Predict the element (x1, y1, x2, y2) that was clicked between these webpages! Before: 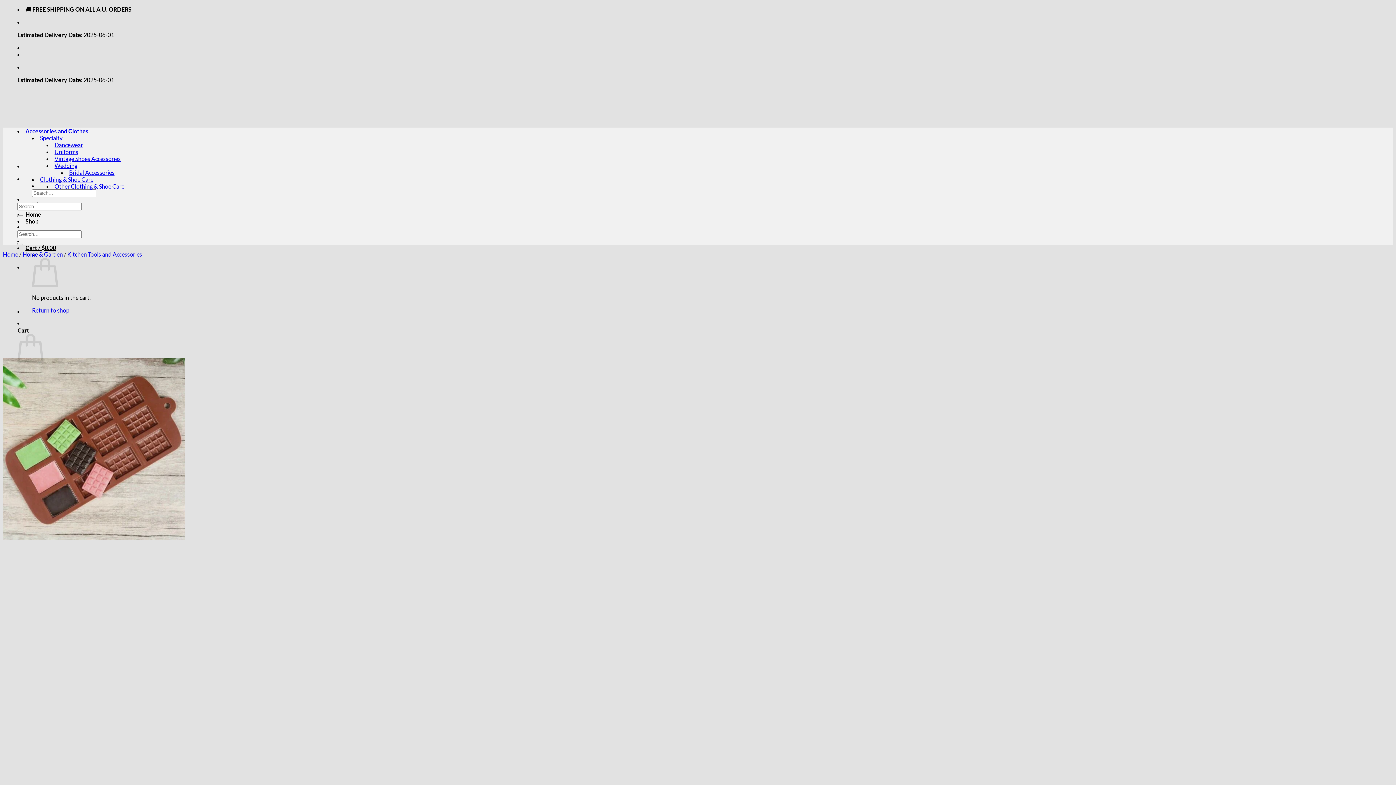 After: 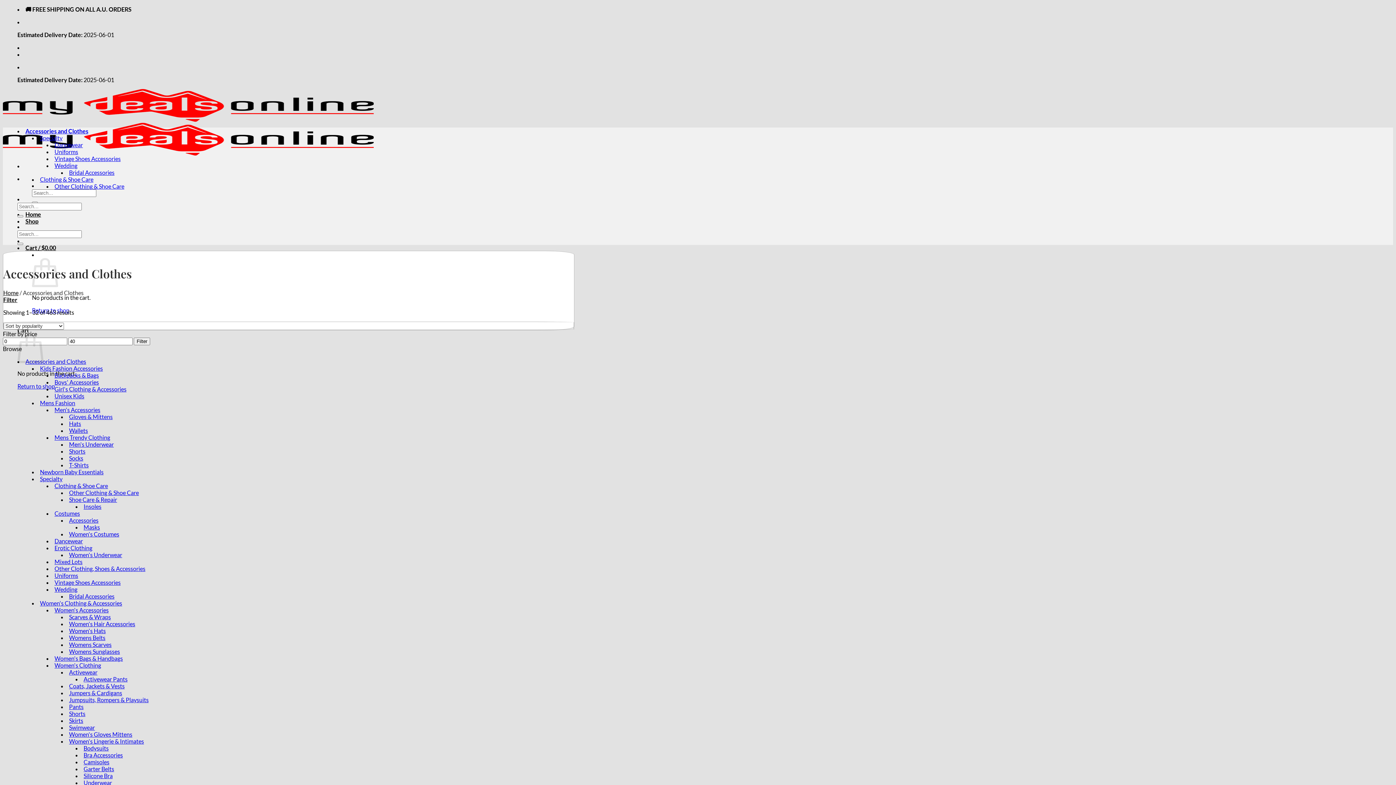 Action: label: Accessories and Clothes bbox: (25, 127, 88, 134)